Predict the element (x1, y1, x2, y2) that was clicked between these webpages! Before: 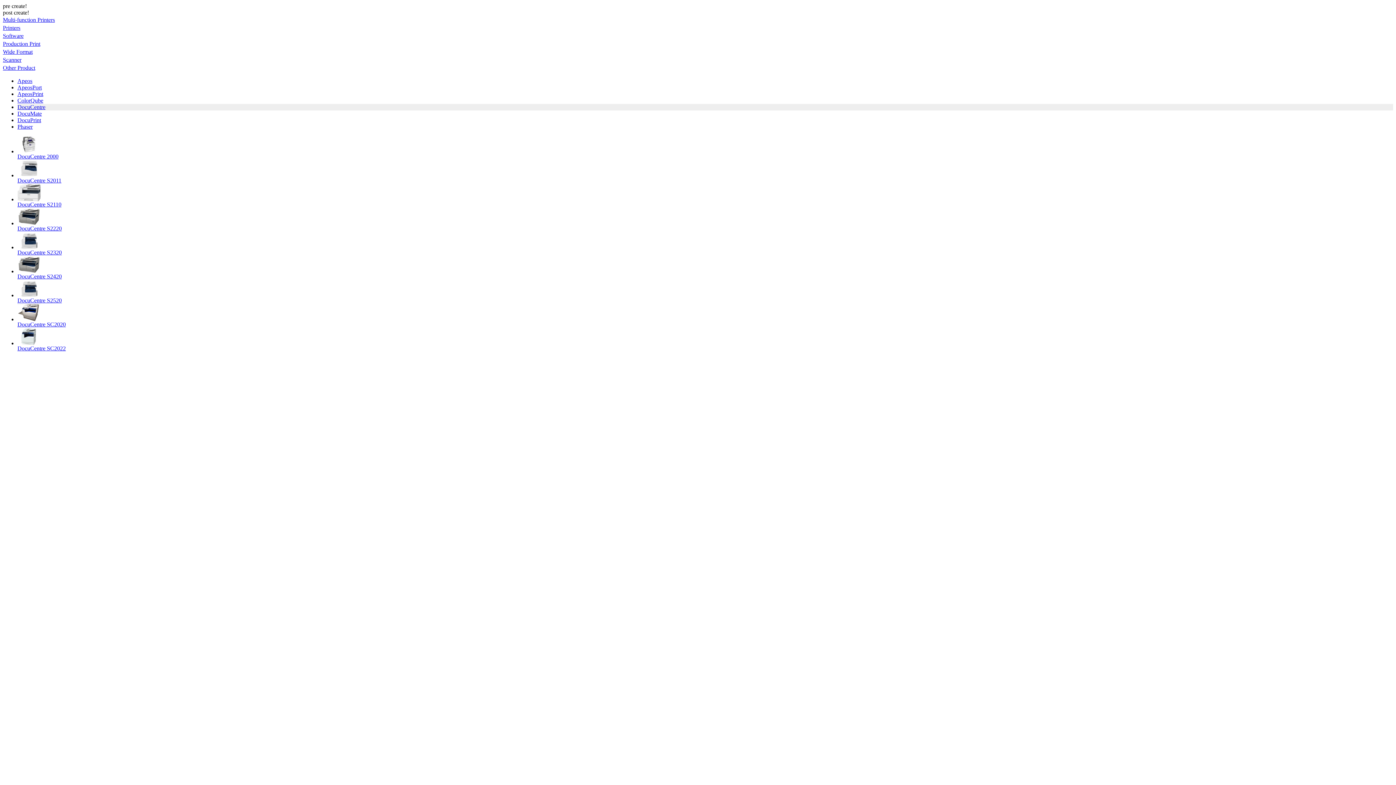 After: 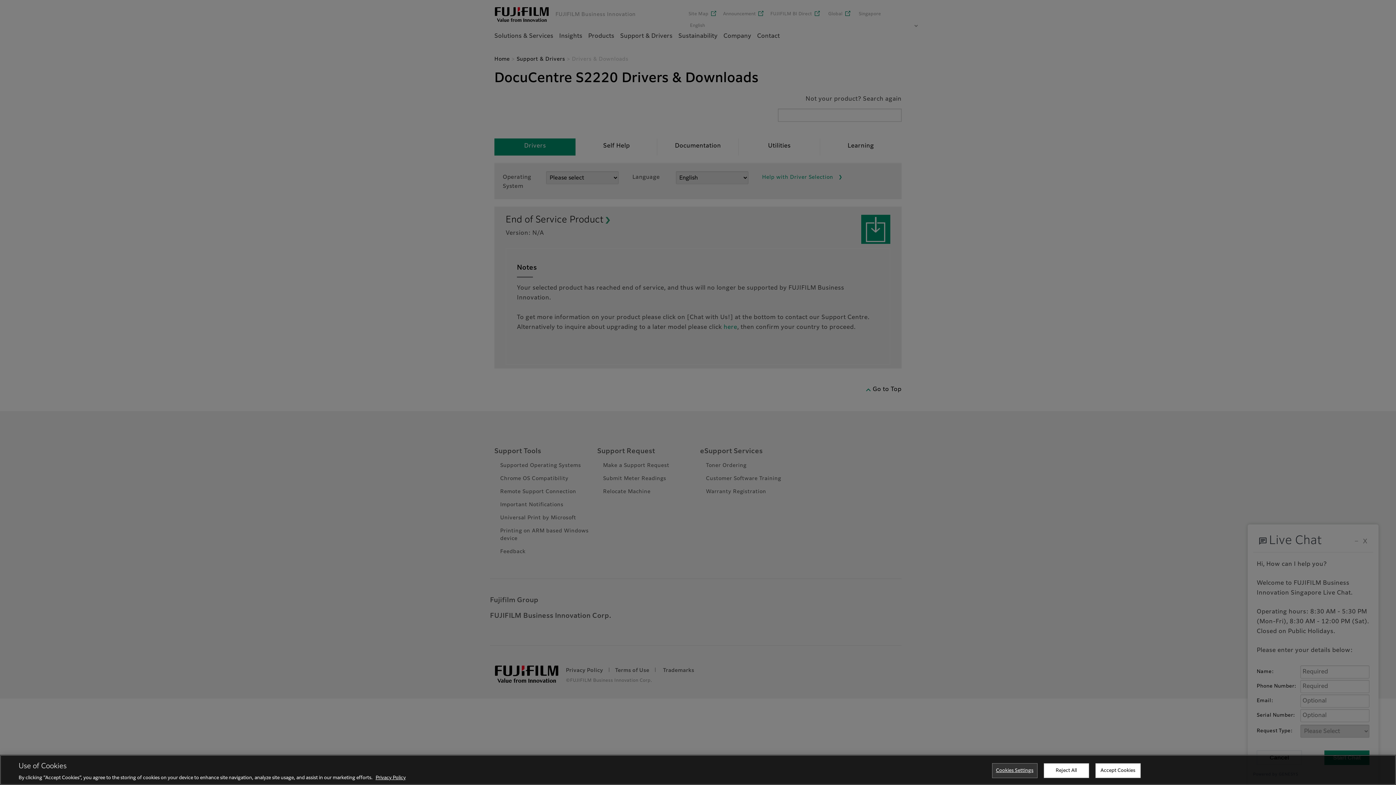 Action: bbox: (17, 208, 1393, 225)